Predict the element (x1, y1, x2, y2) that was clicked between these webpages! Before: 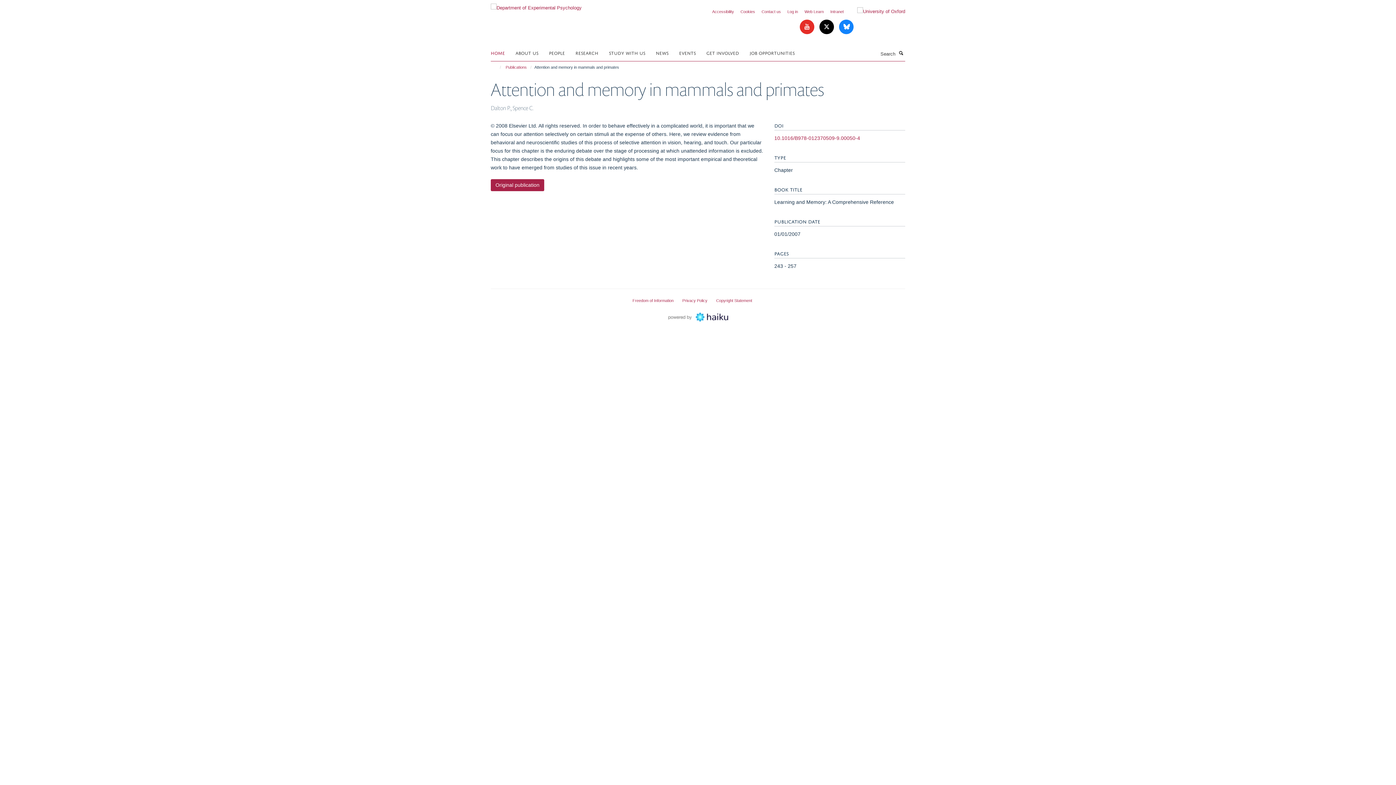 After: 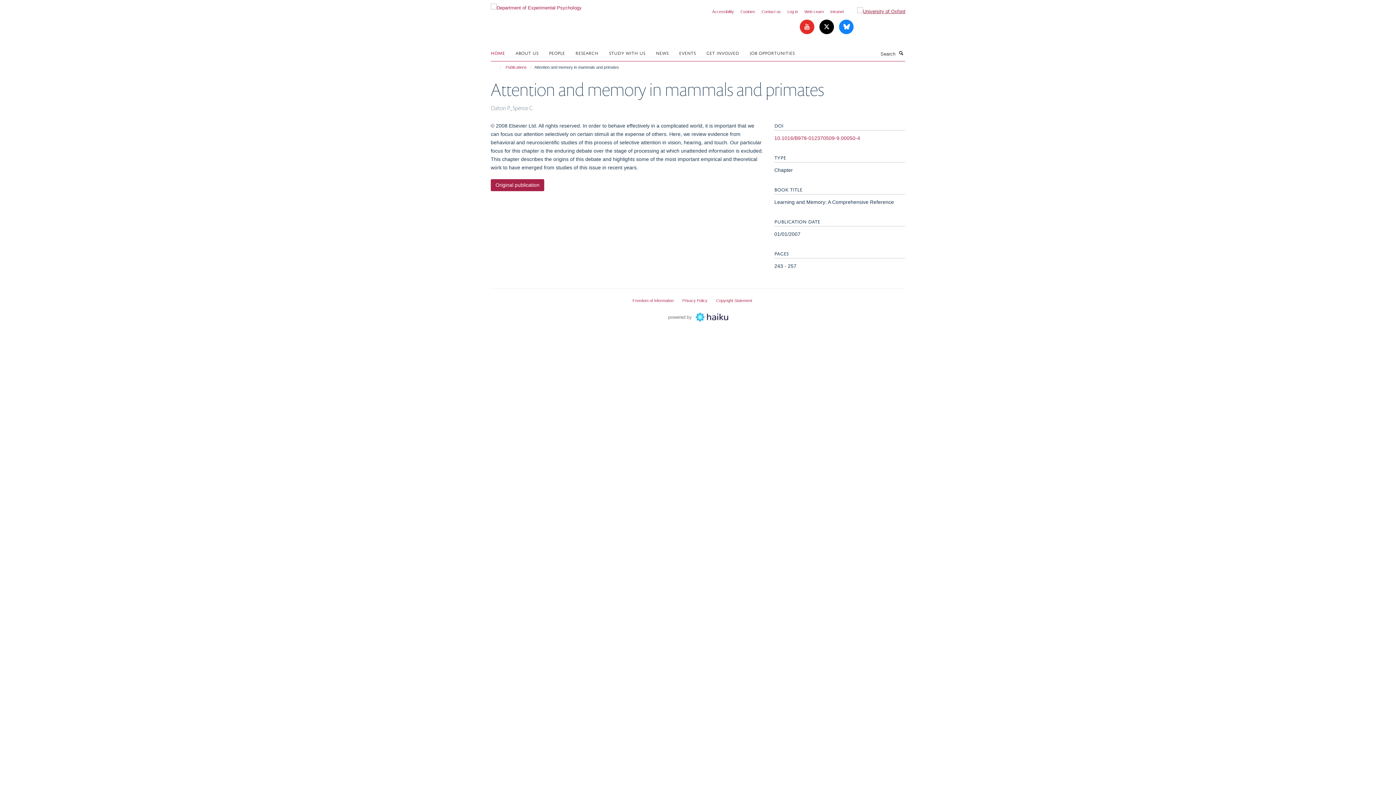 Action: bbox: (846, 7, 905, 15)